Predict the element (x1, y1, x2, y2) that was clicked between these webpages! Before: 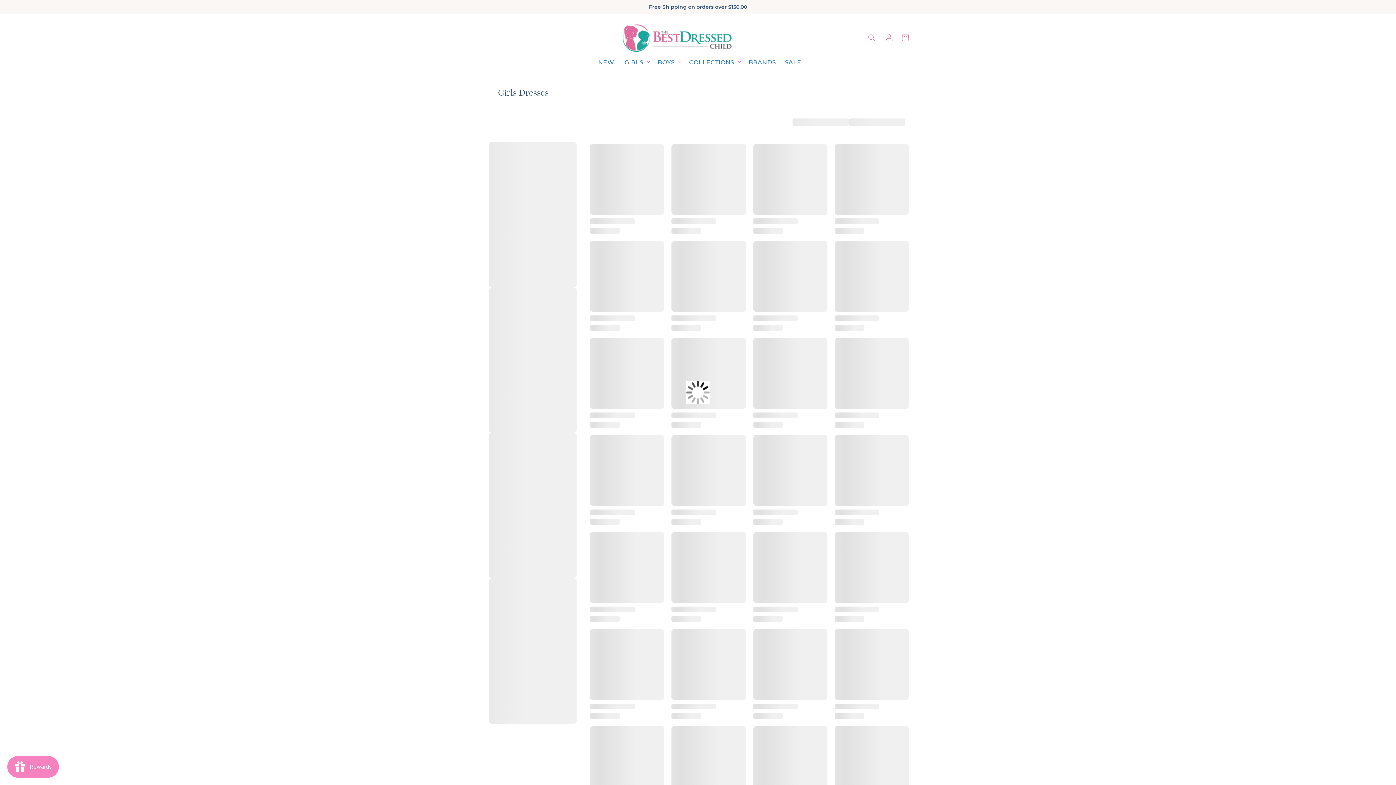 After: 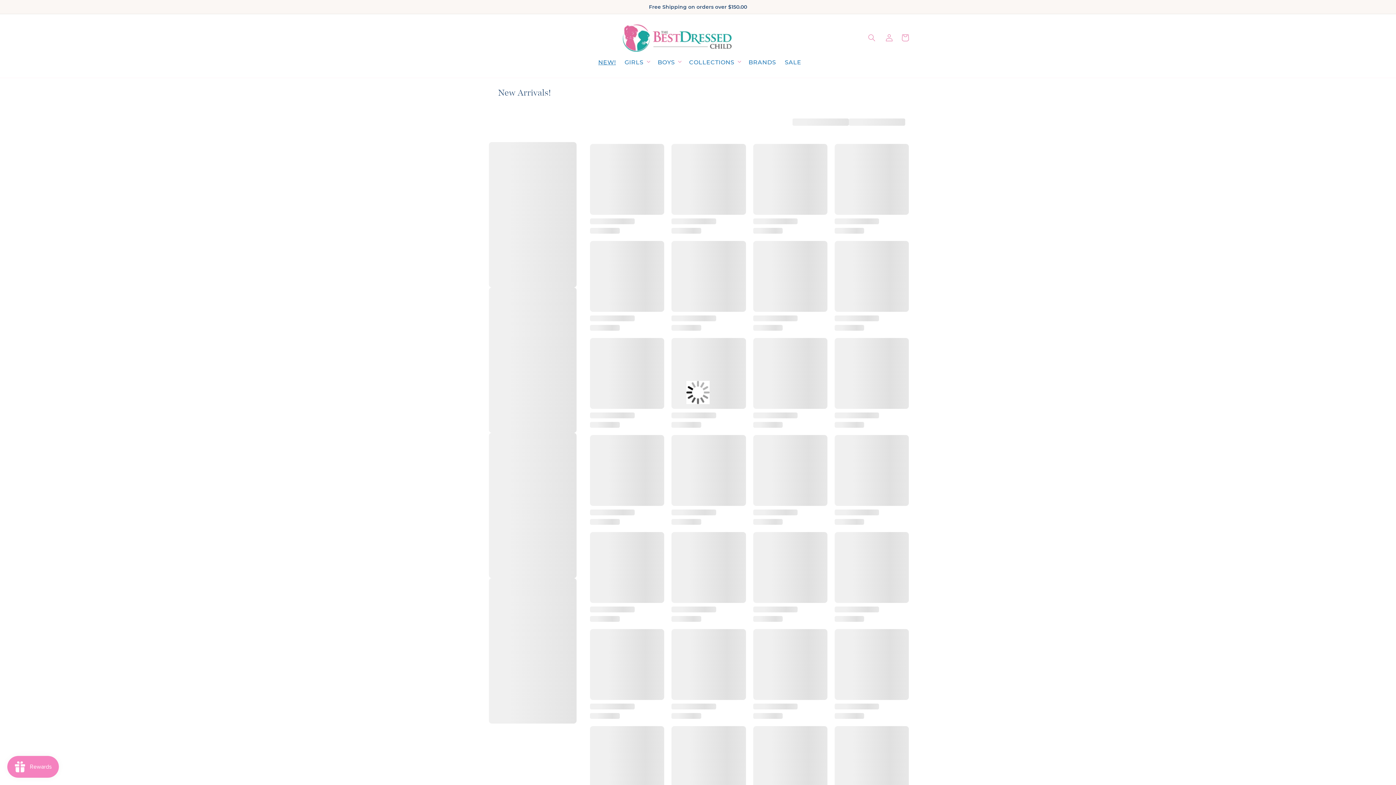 Action: label: NEW! bbox: (594, 54, 620, 70)